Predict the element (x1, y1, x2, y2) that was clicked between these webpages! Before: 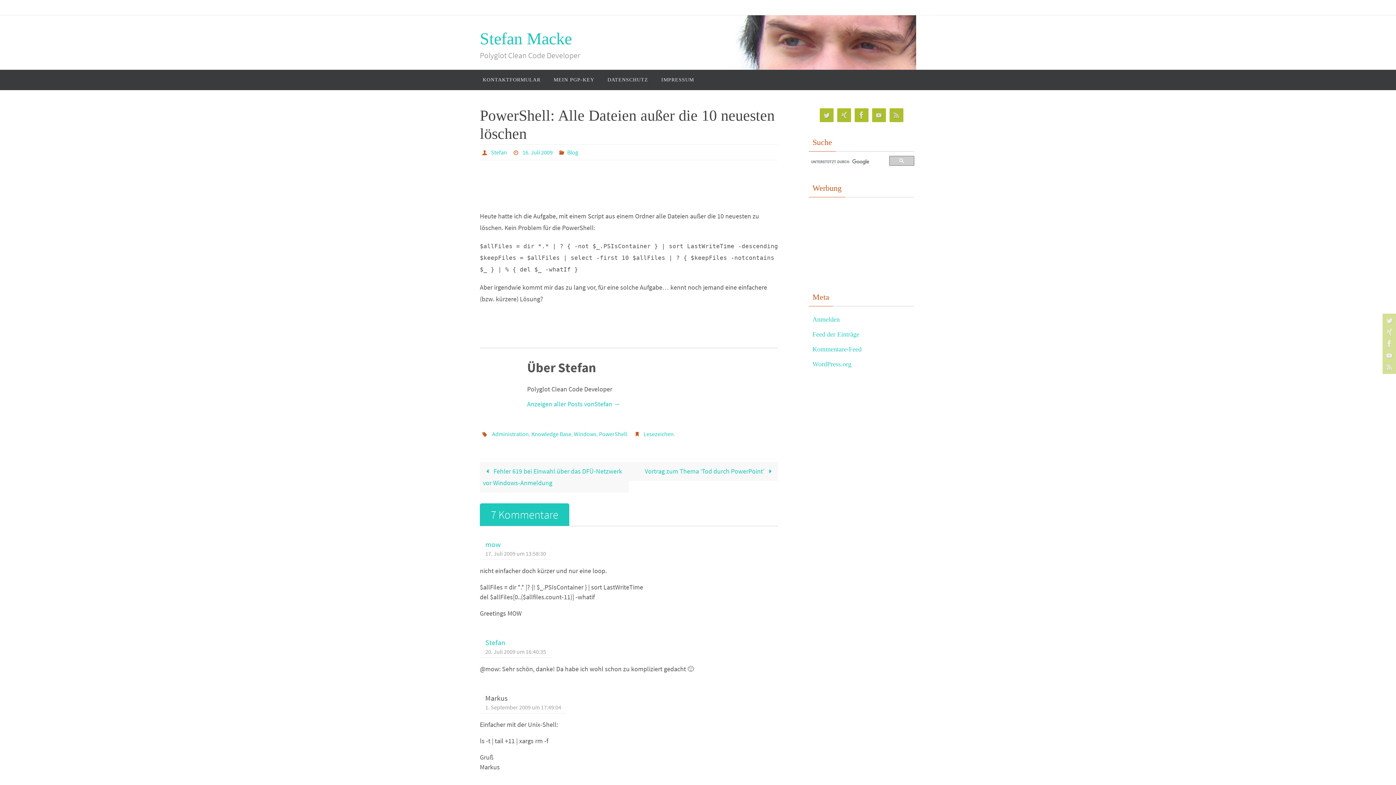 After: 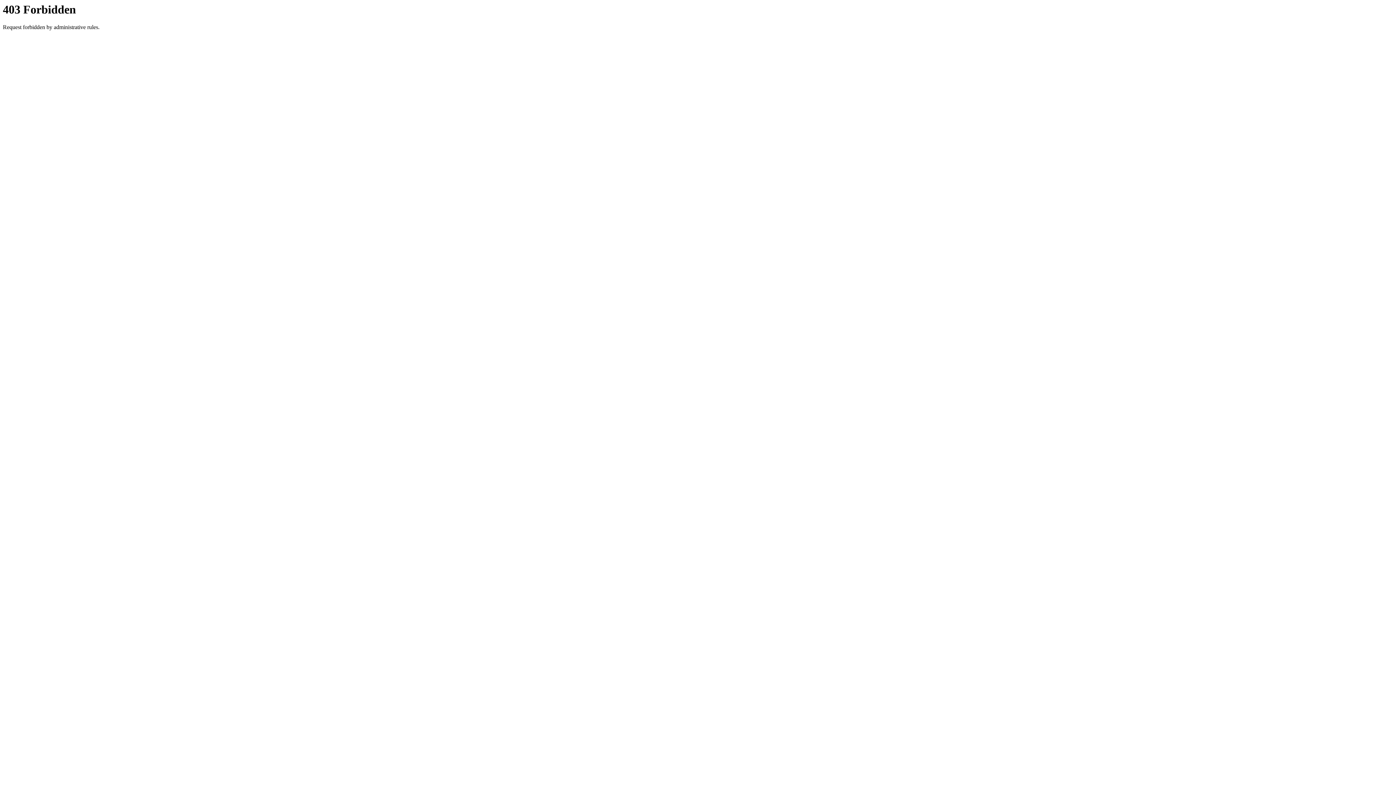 Action: label: mow bbox: (485, 540, 500, 548)